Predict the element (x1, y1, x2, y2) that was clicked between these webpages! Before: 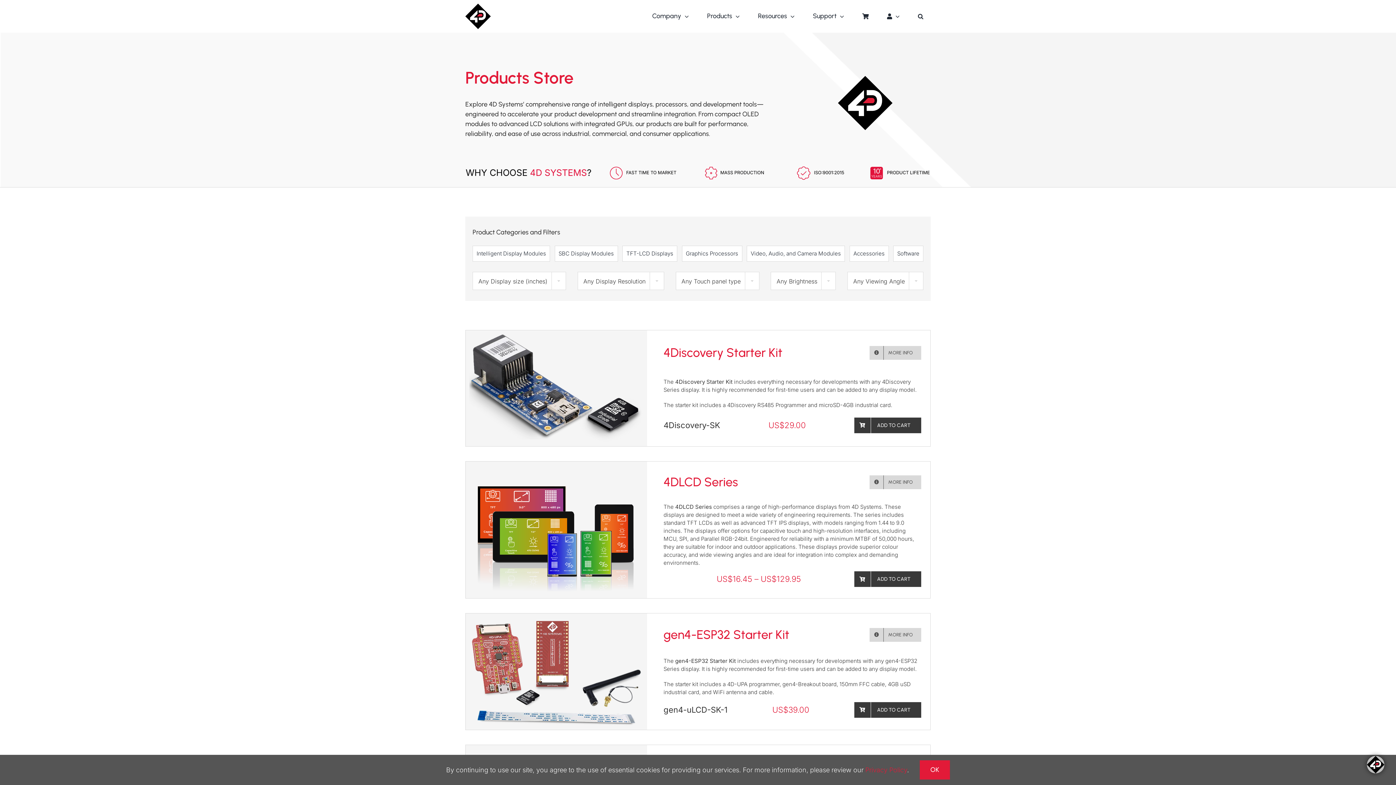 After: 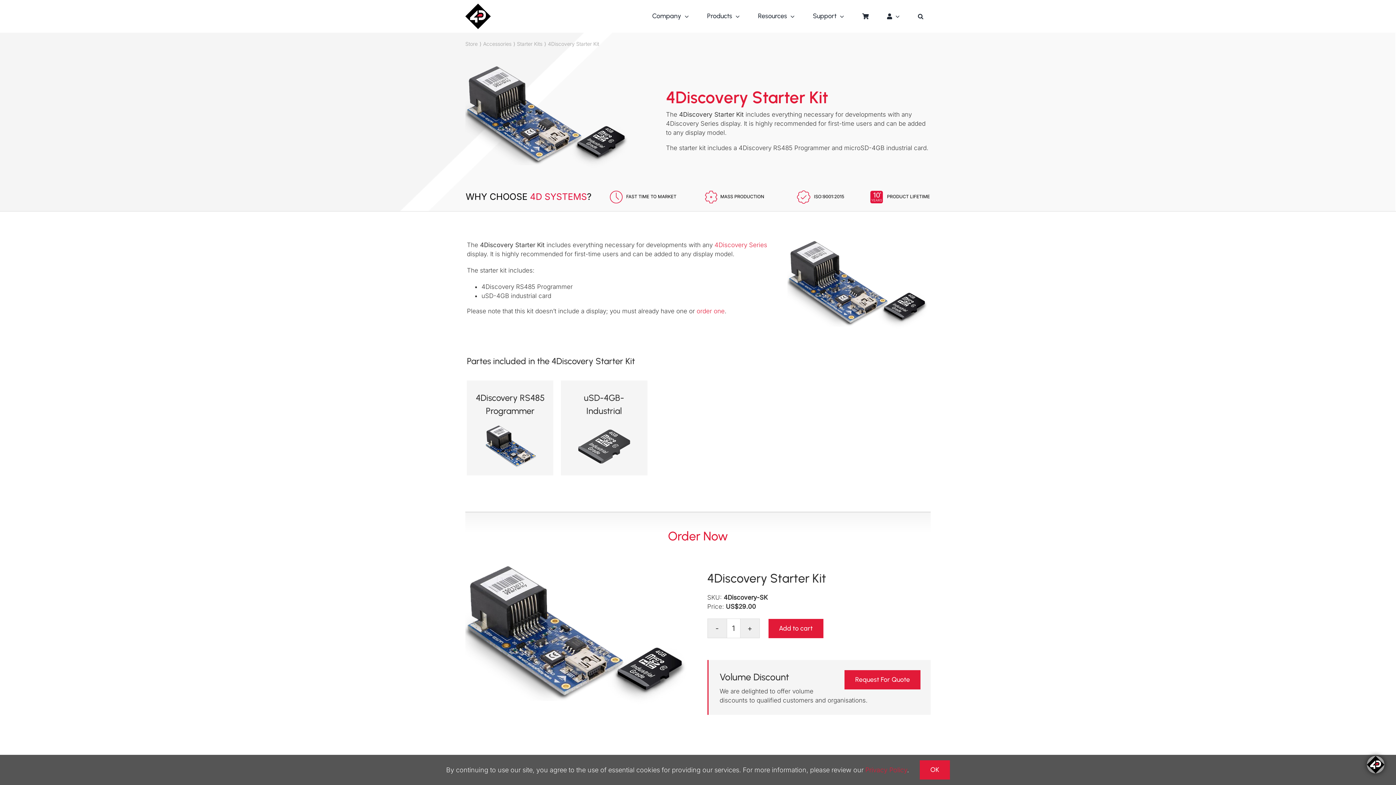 Action: bbox: (869, 346, 921, 359) label: MORE INFO